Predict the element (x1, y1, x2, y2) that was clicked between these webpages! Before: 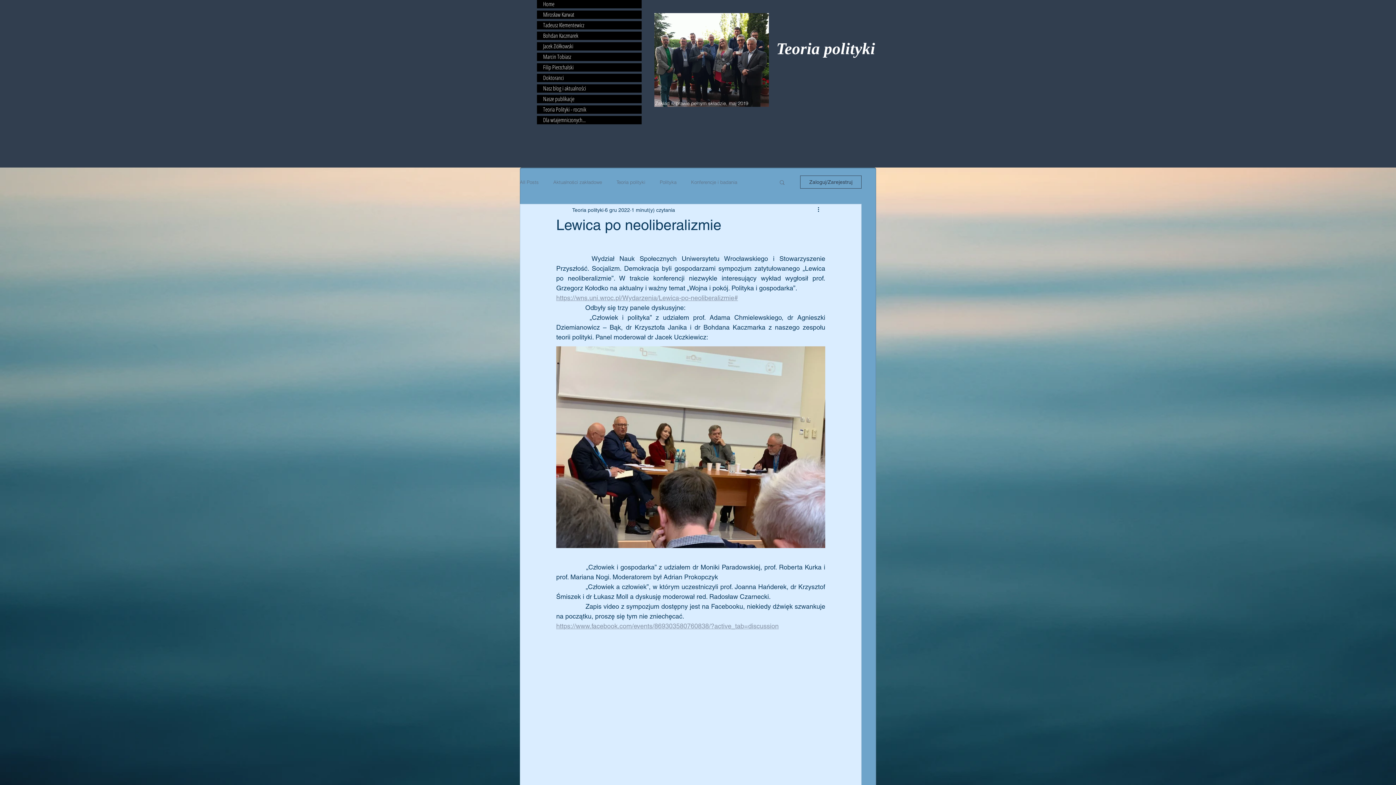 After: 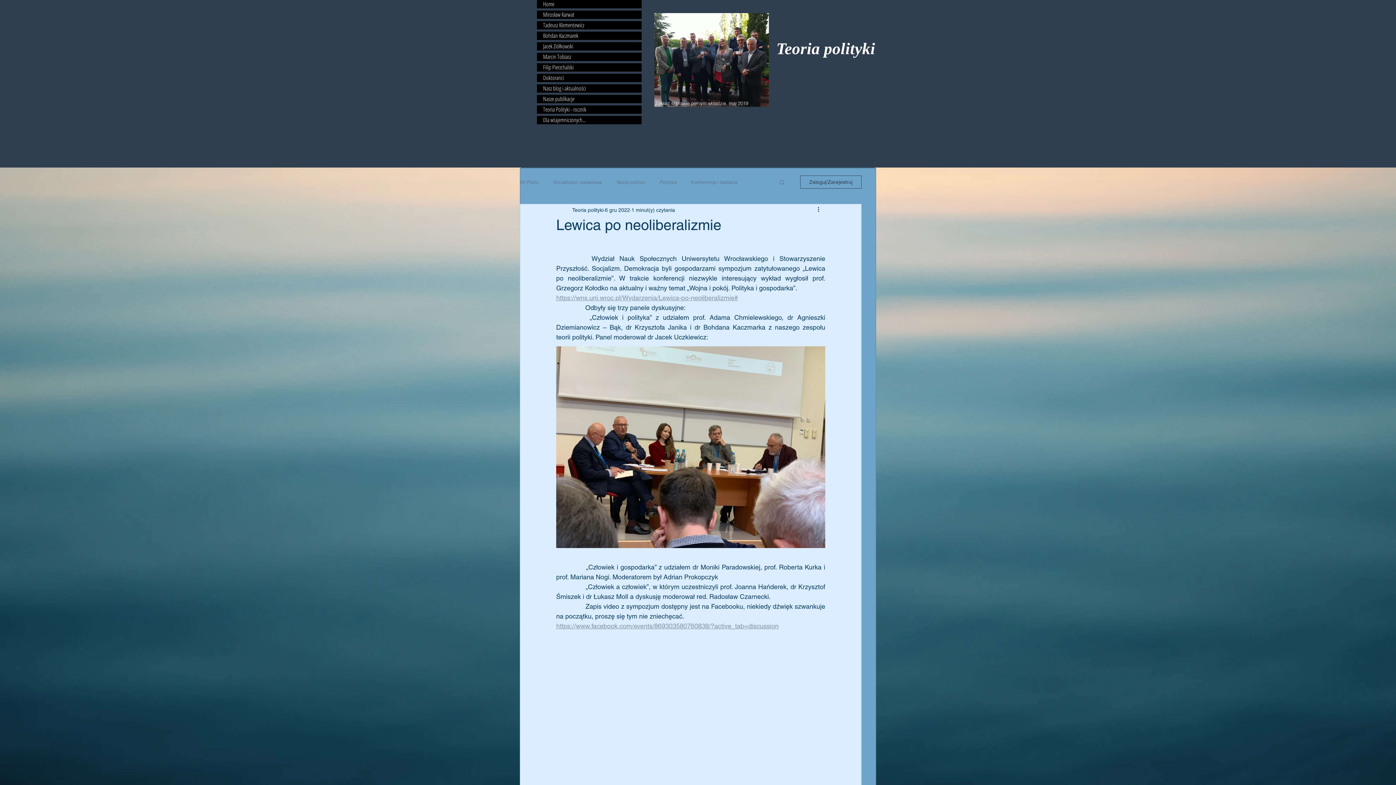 Action: label: https://www.facebook.com/events/869303580760838/?active_tab=discussion bbox: (556, 622, 778, 630)